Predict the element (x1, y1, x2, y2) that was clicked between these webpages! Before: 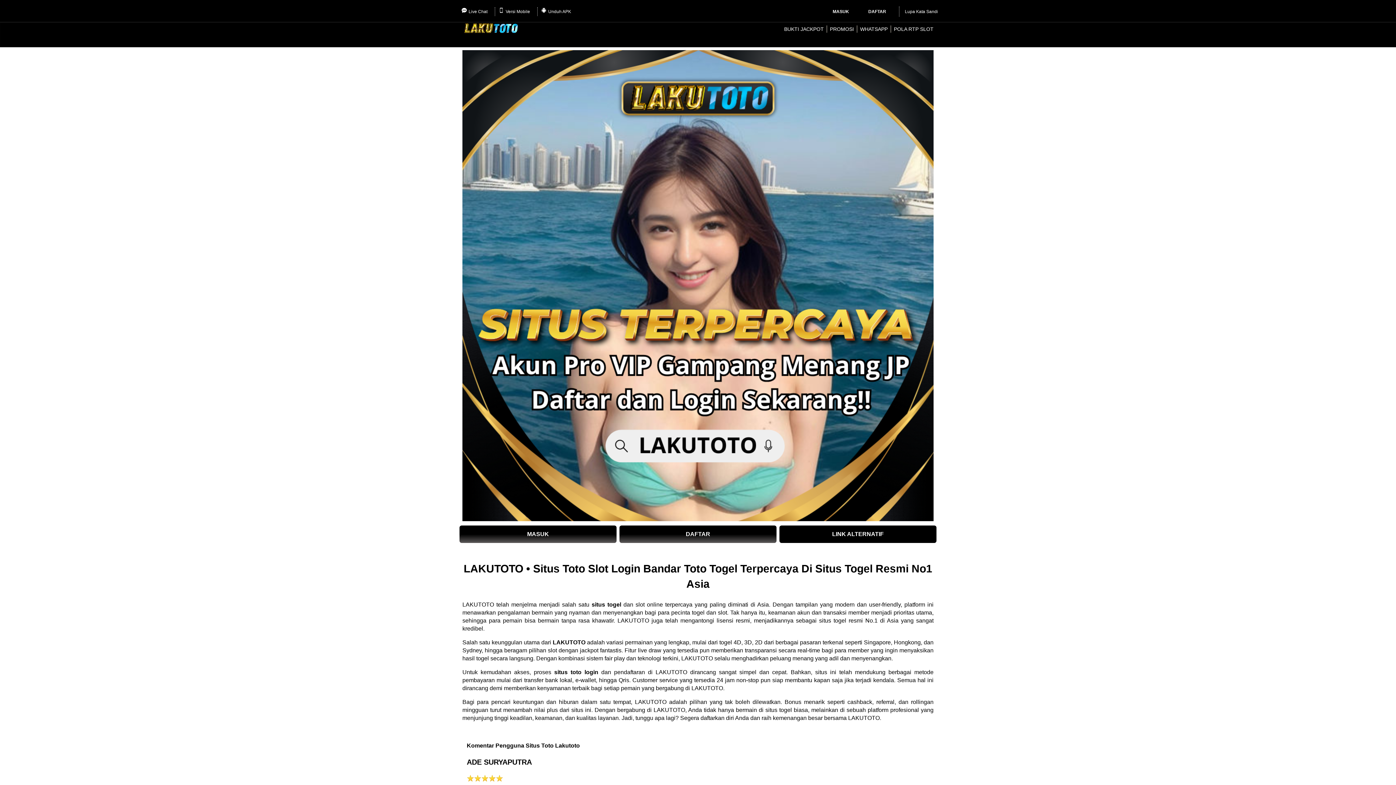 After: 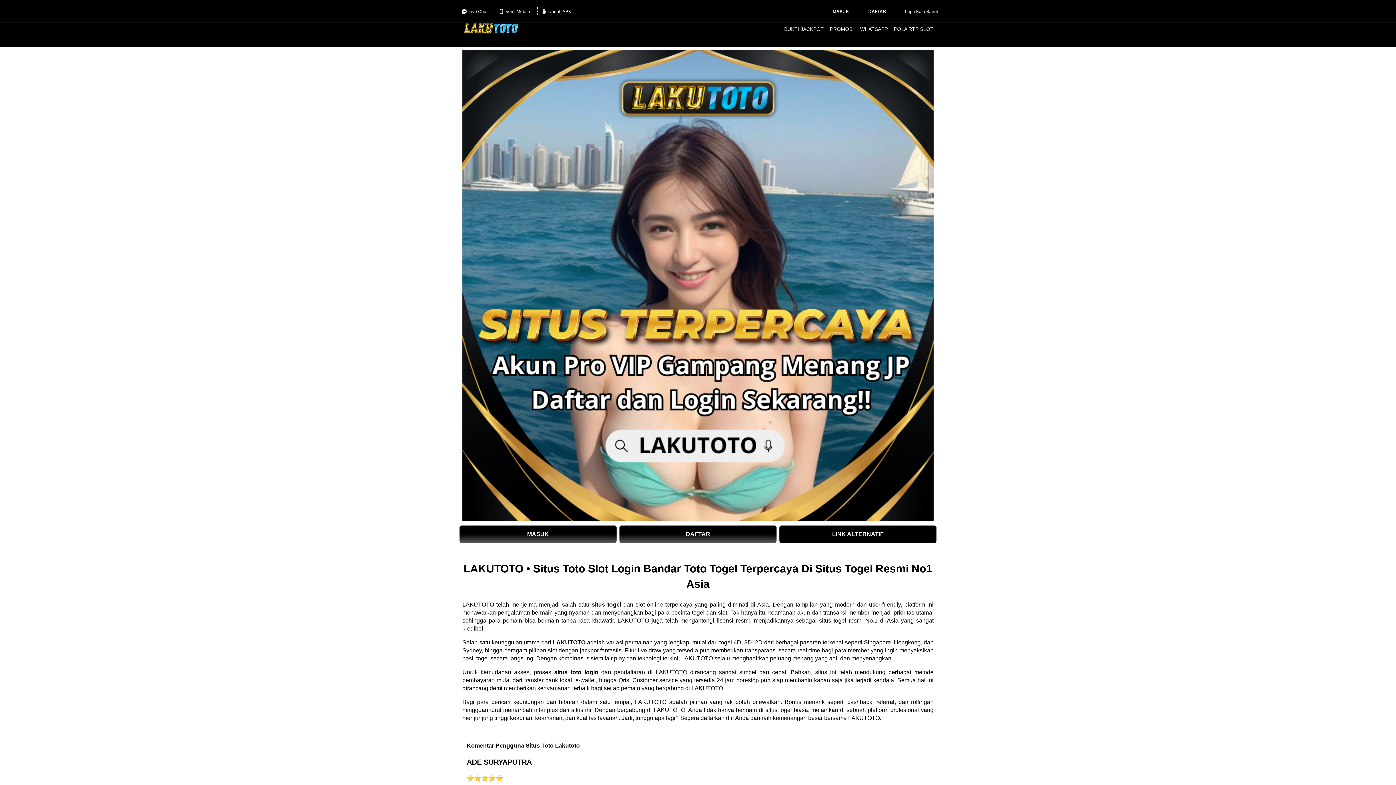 Action: bbox: (554, 669, 598, 675) label: situs toto login